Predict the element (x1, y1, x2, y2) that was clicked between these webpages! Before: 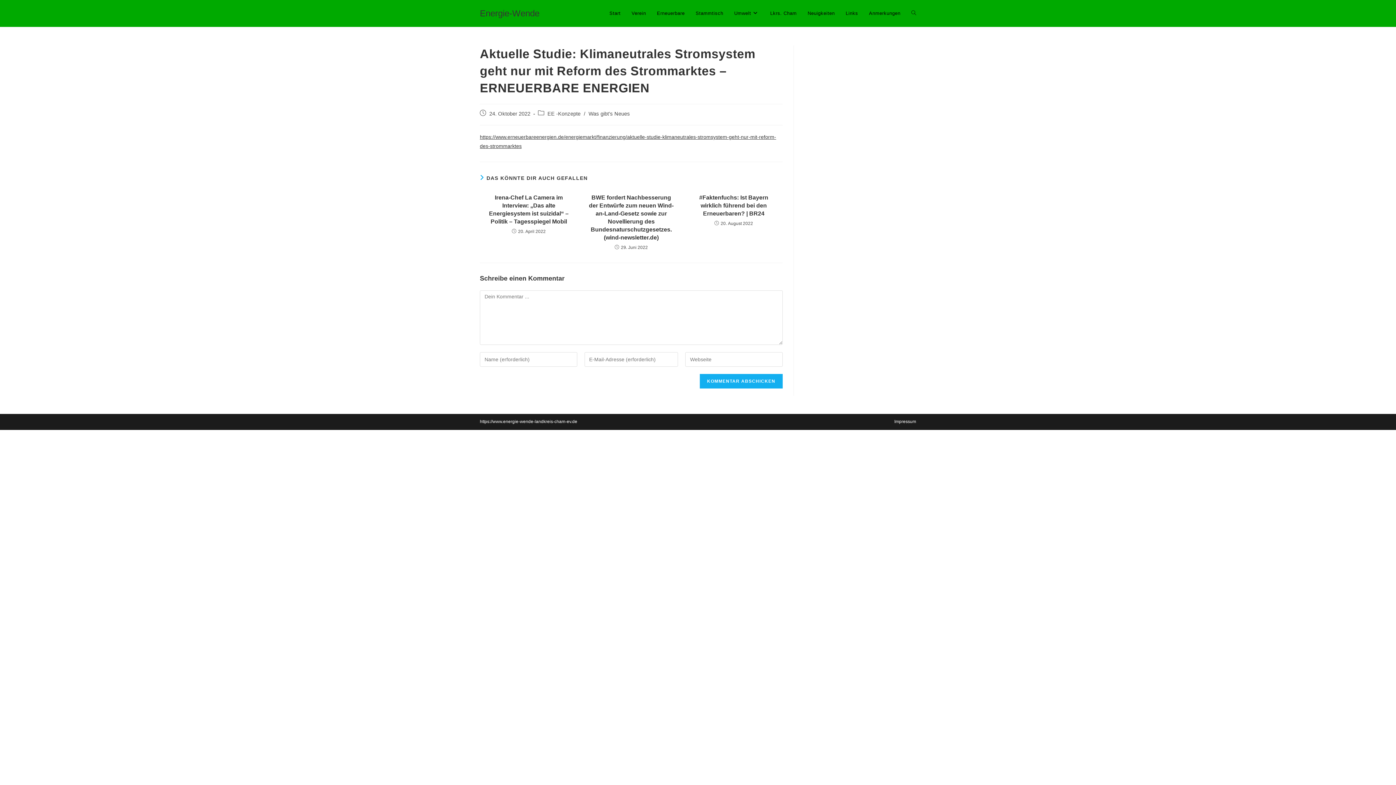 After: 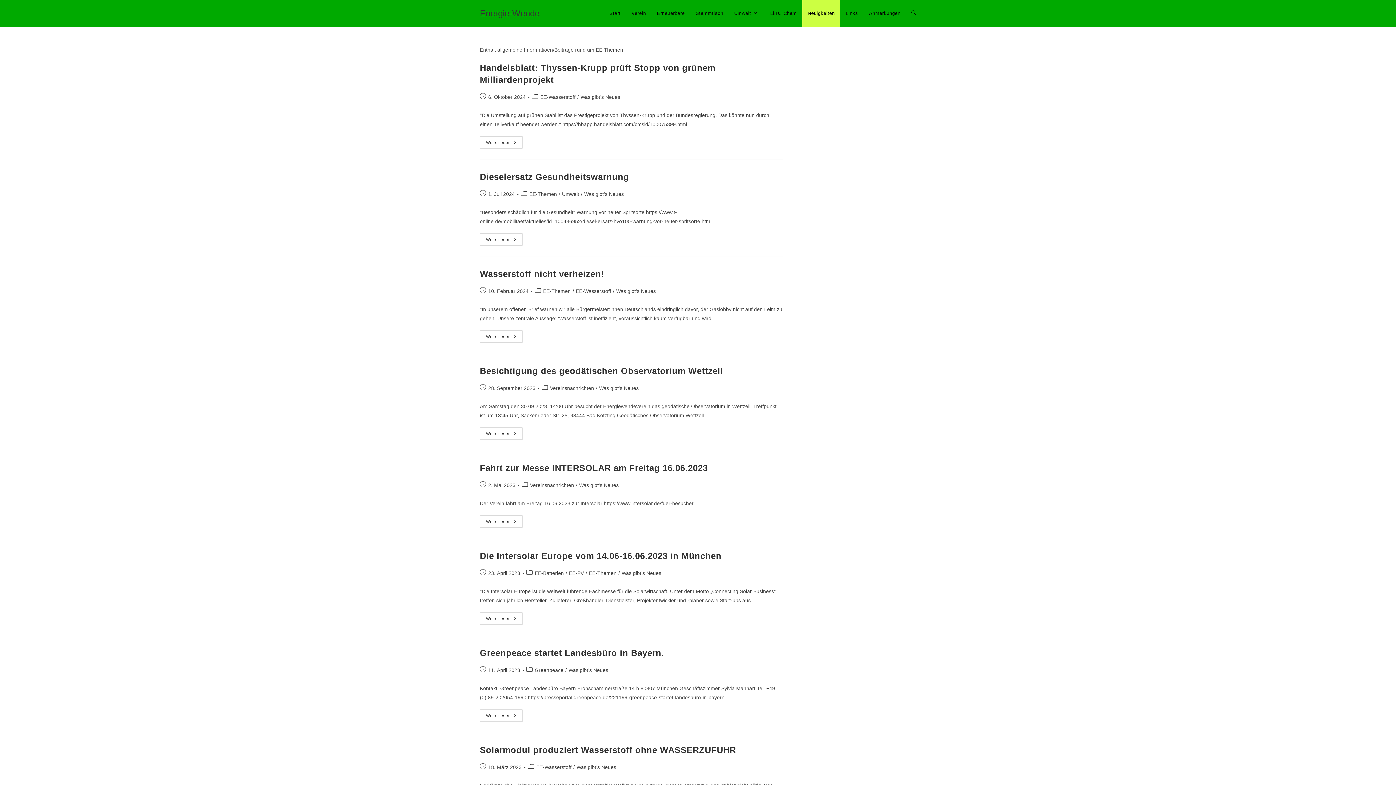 Action: bbox: (802, 0, 840, 26) label: Neuigkeiten